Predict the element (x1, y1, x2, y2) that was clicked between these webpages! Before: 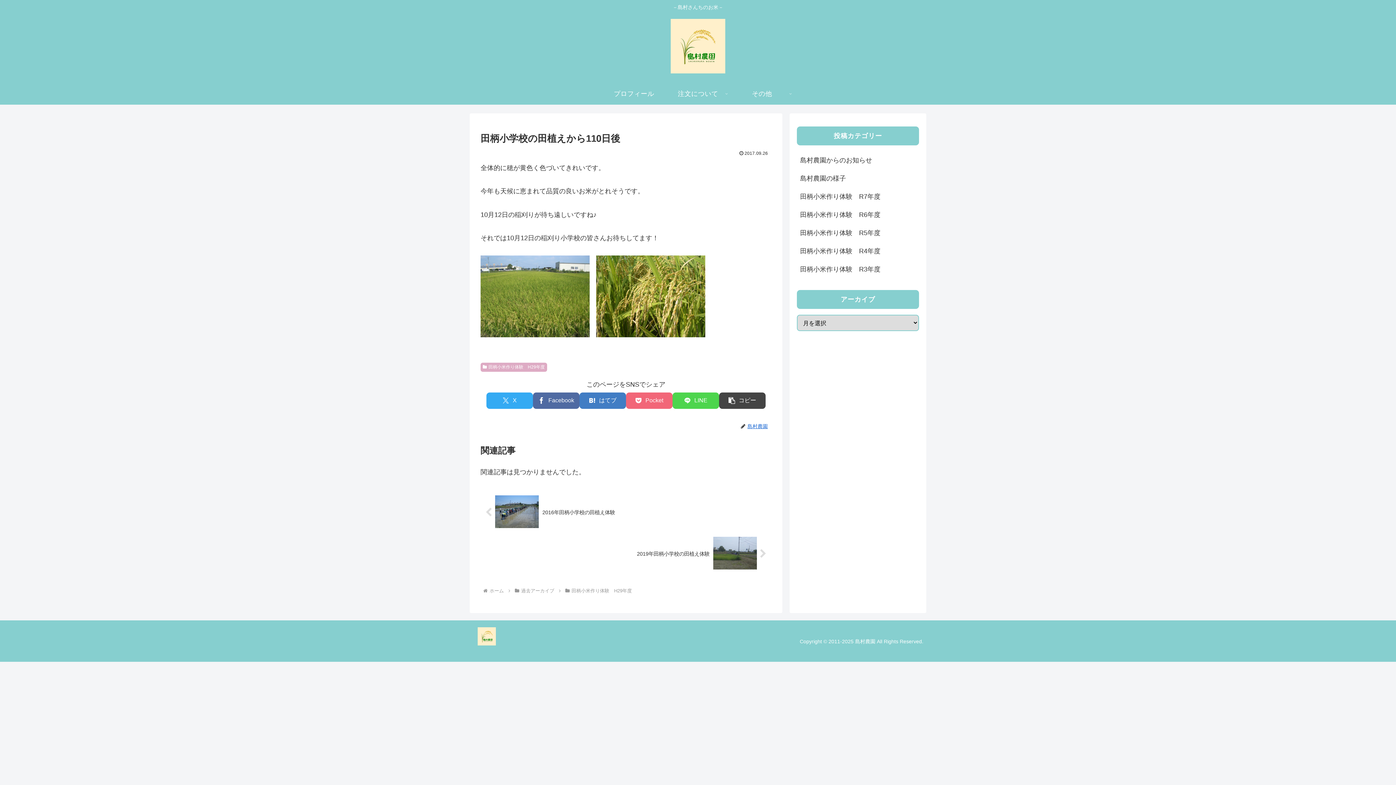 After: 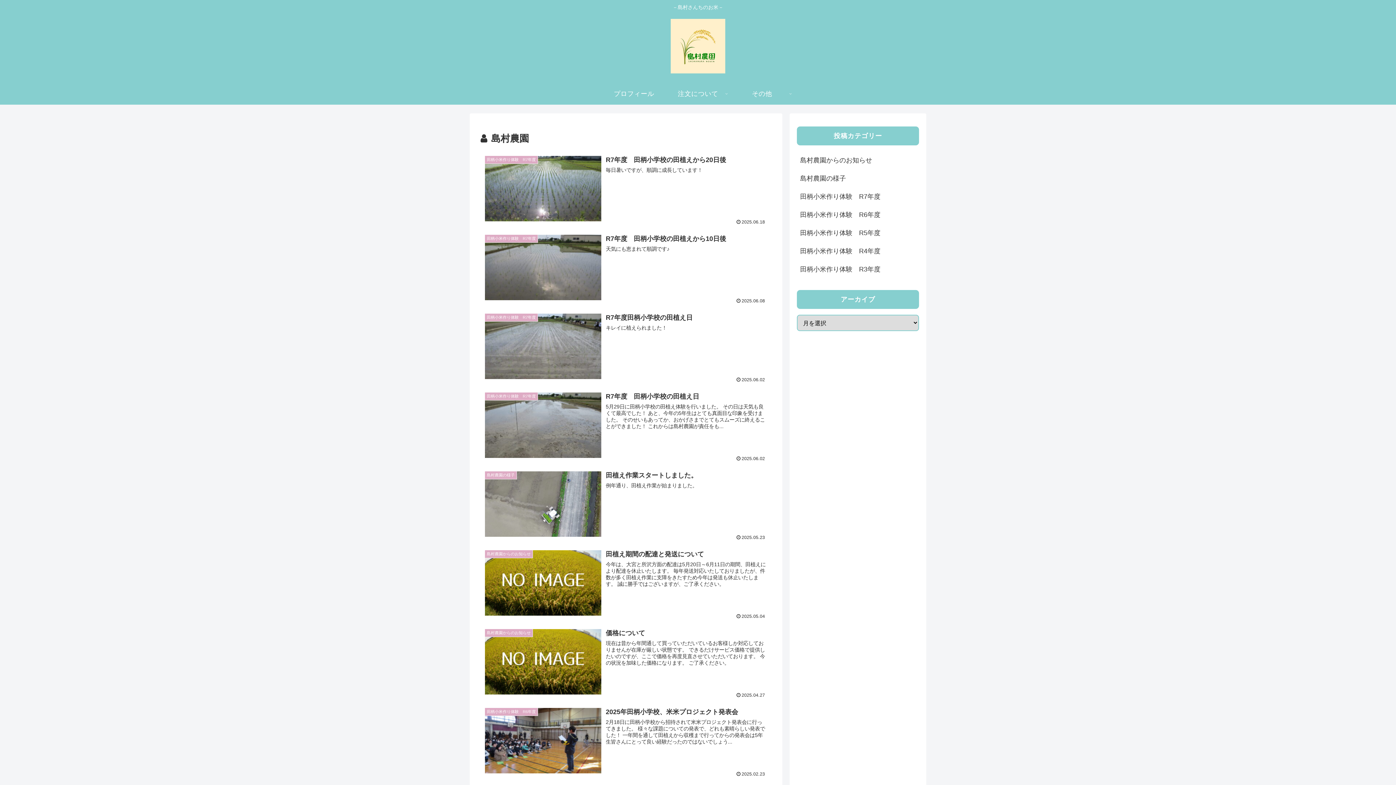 Action: bbox: (746, 423, 771, 429) label: 島村農園